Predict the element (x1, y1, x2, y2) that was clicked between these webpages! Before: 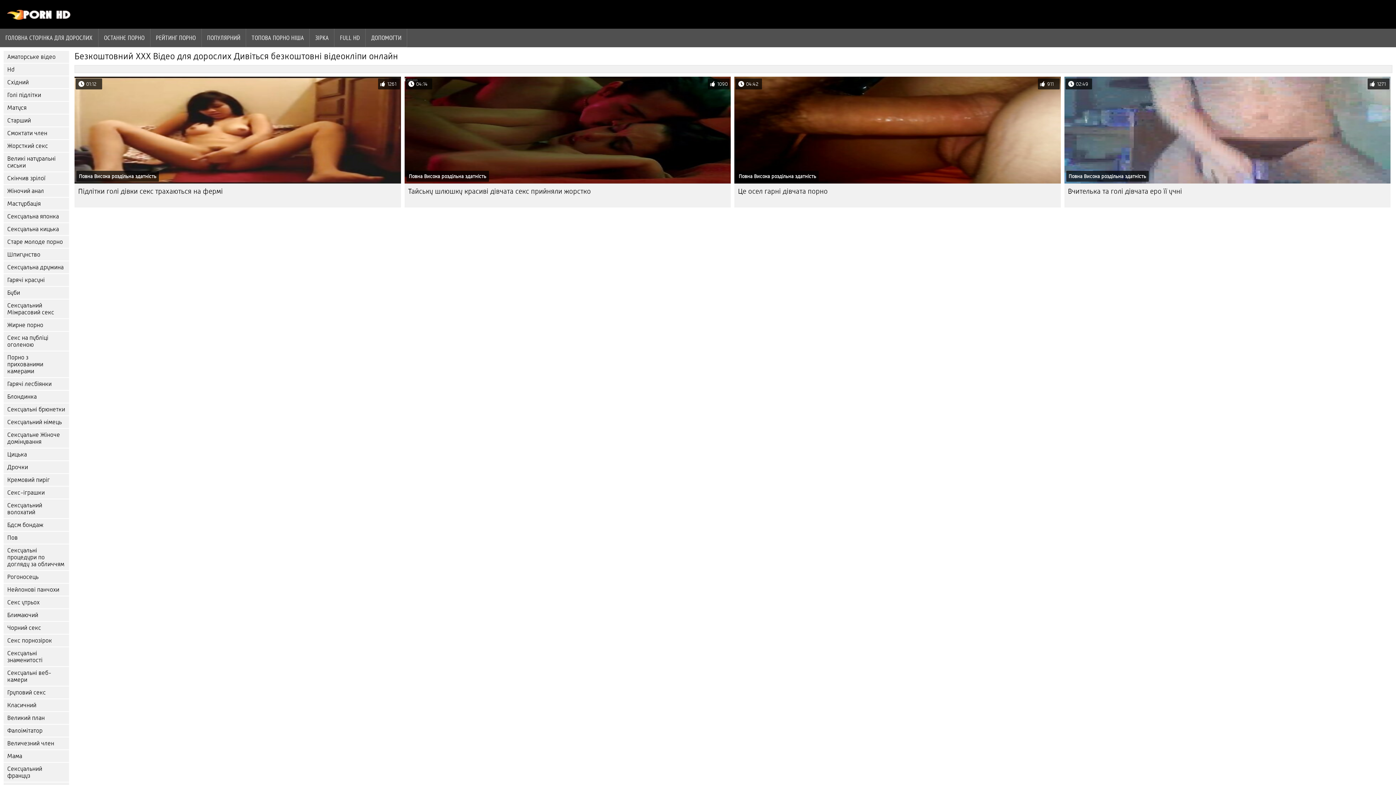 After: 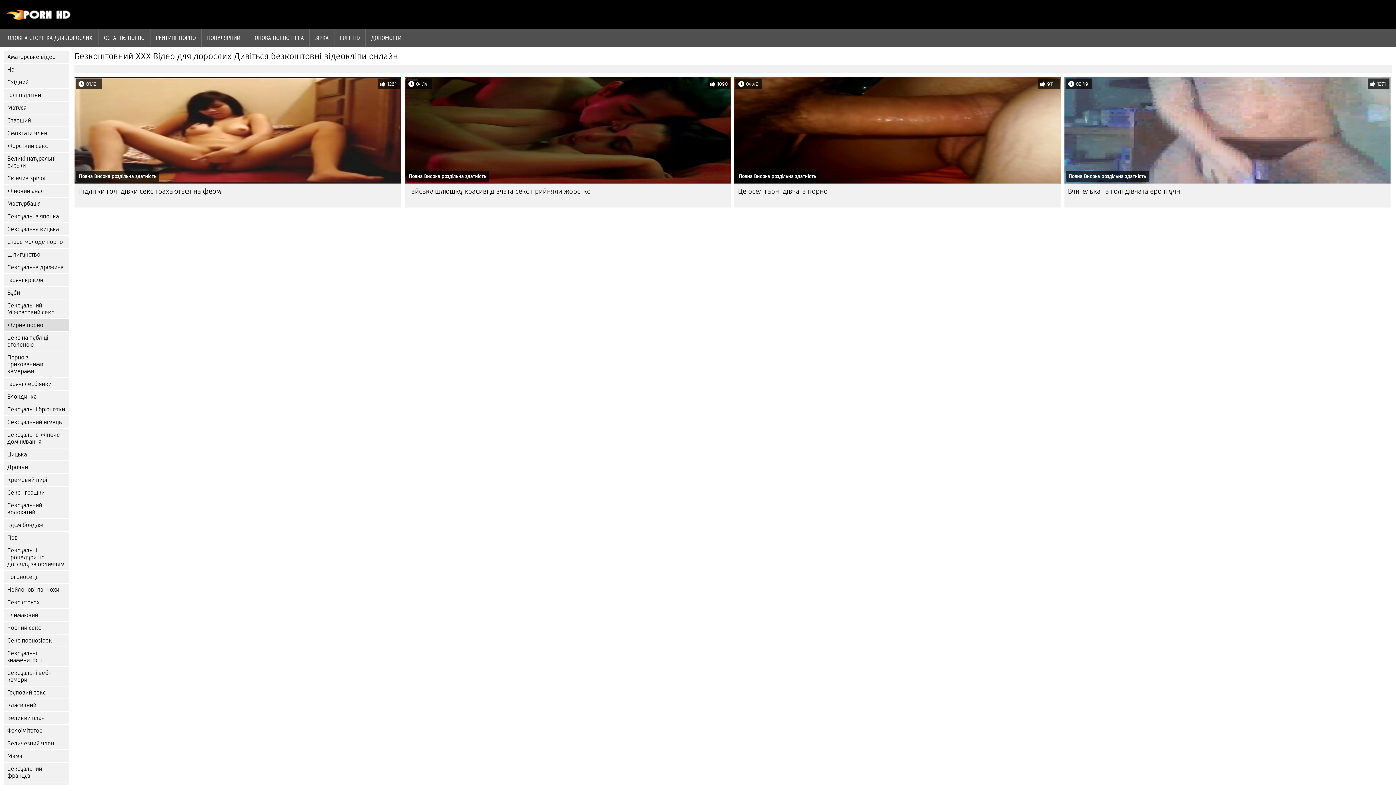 Action: label: Жирне порно bbox: (3, 319, 69, 331)